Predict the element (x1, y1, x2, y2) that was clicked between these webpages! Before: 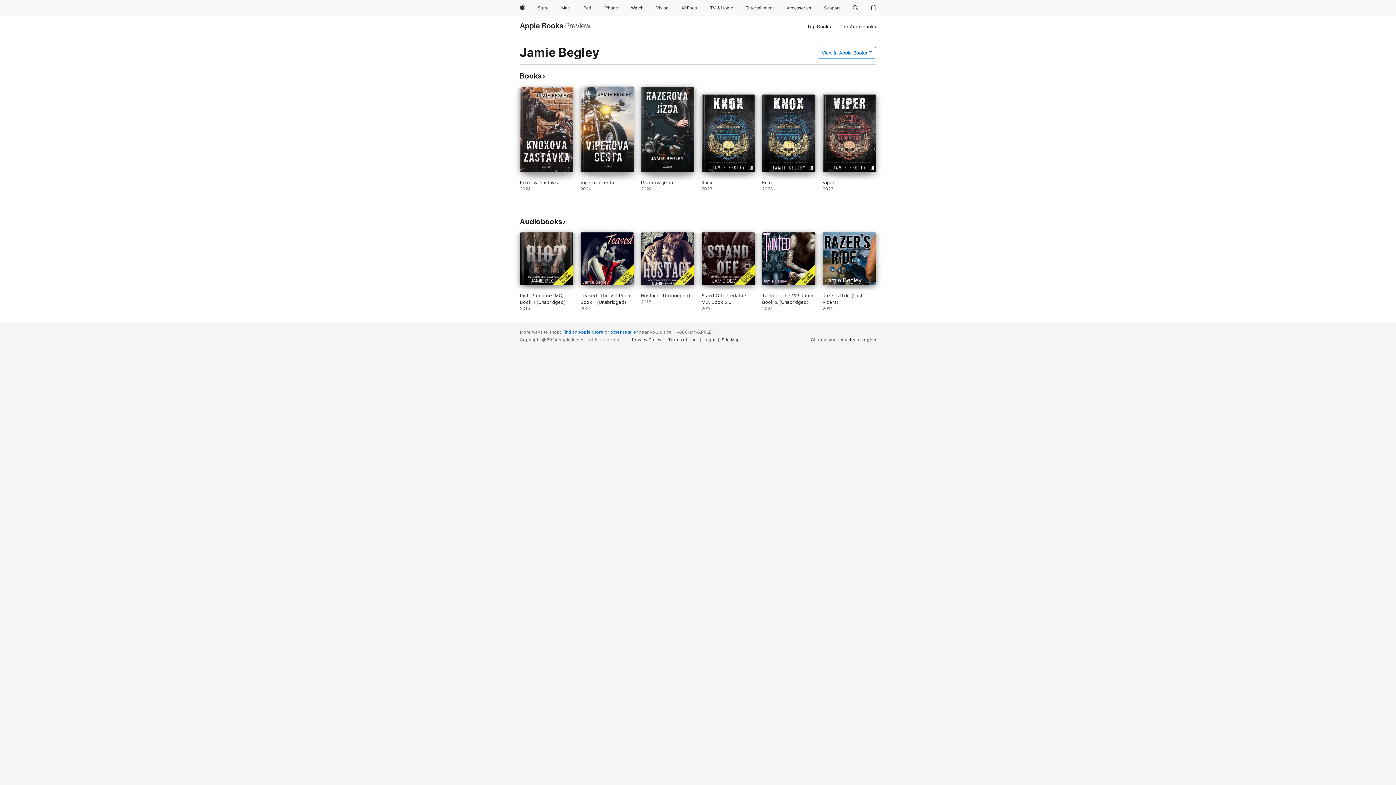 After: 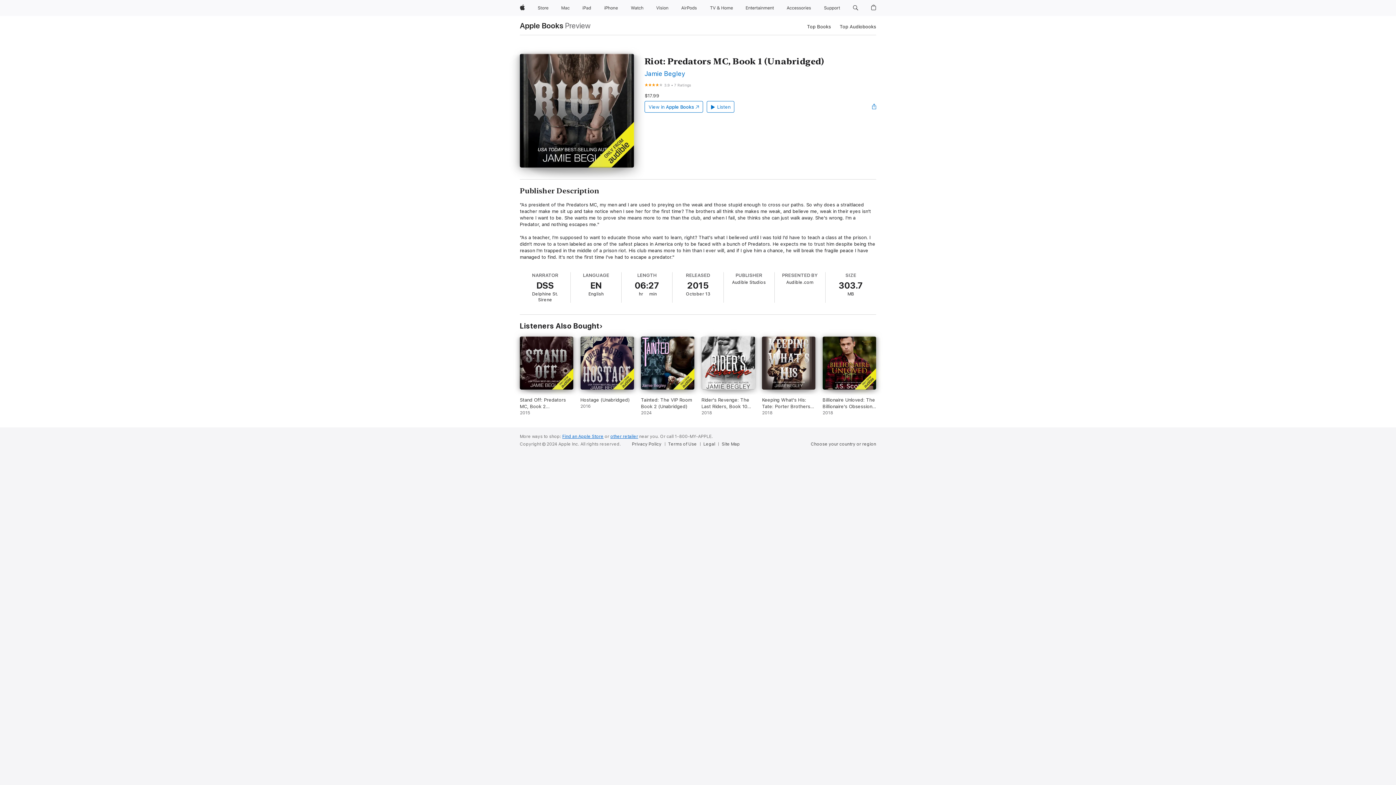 Action: bbox: (520, 232, 573, 311) label: Riot: Predators MC, Book 1 (Unabridged). 2015.